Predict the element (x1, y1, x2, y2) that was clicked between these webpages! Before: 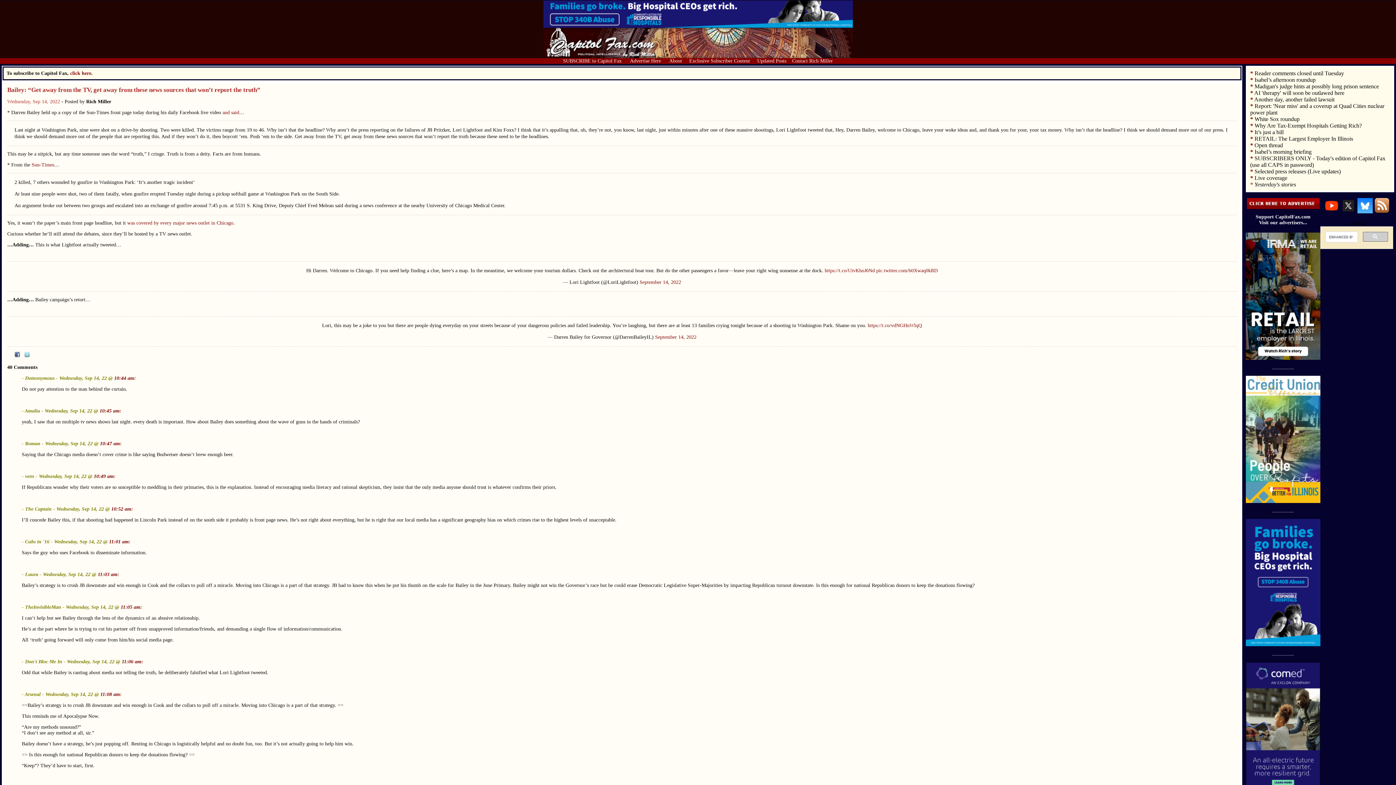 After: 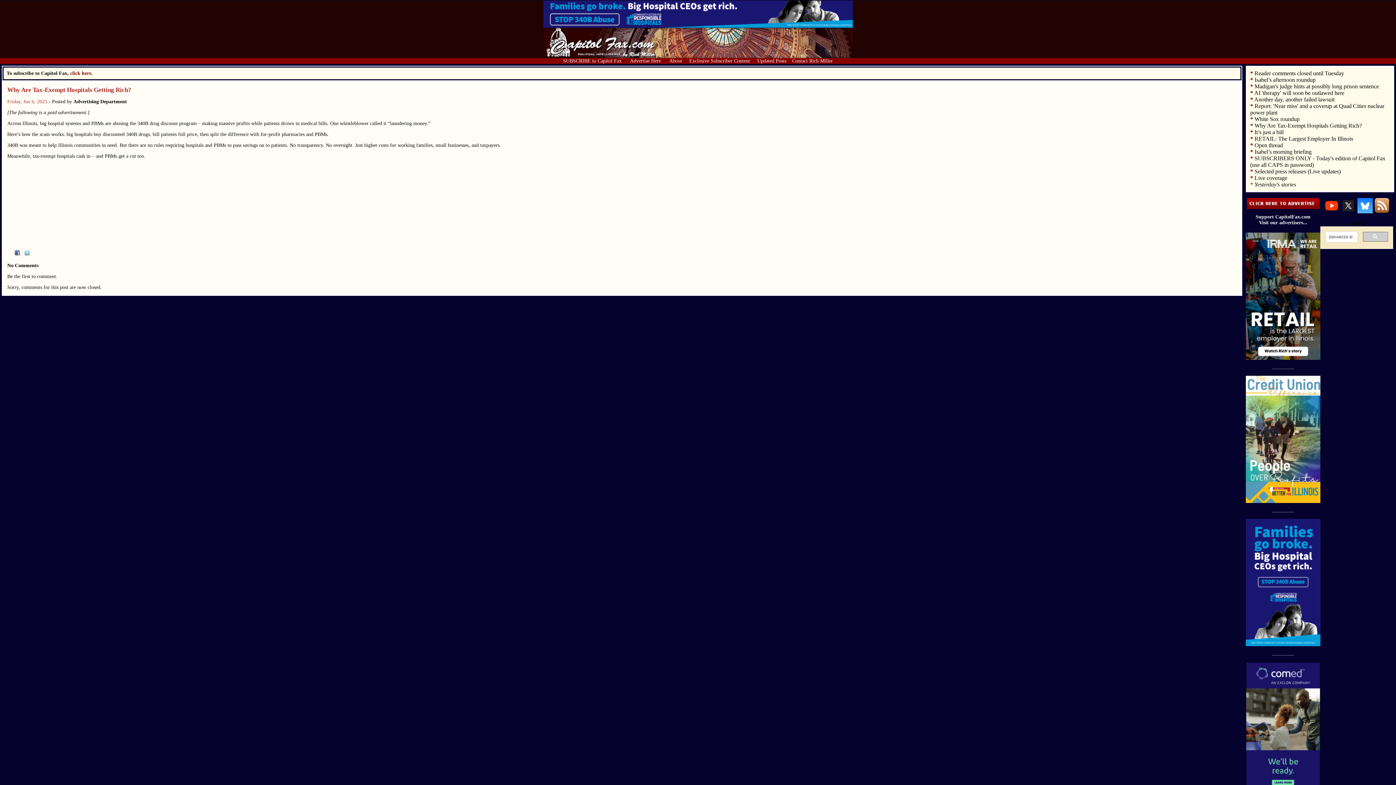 Action: bbox: (1254, 122, 1362, 128) label: Why Are Tax-Exempt Hospitals Getting Rich?